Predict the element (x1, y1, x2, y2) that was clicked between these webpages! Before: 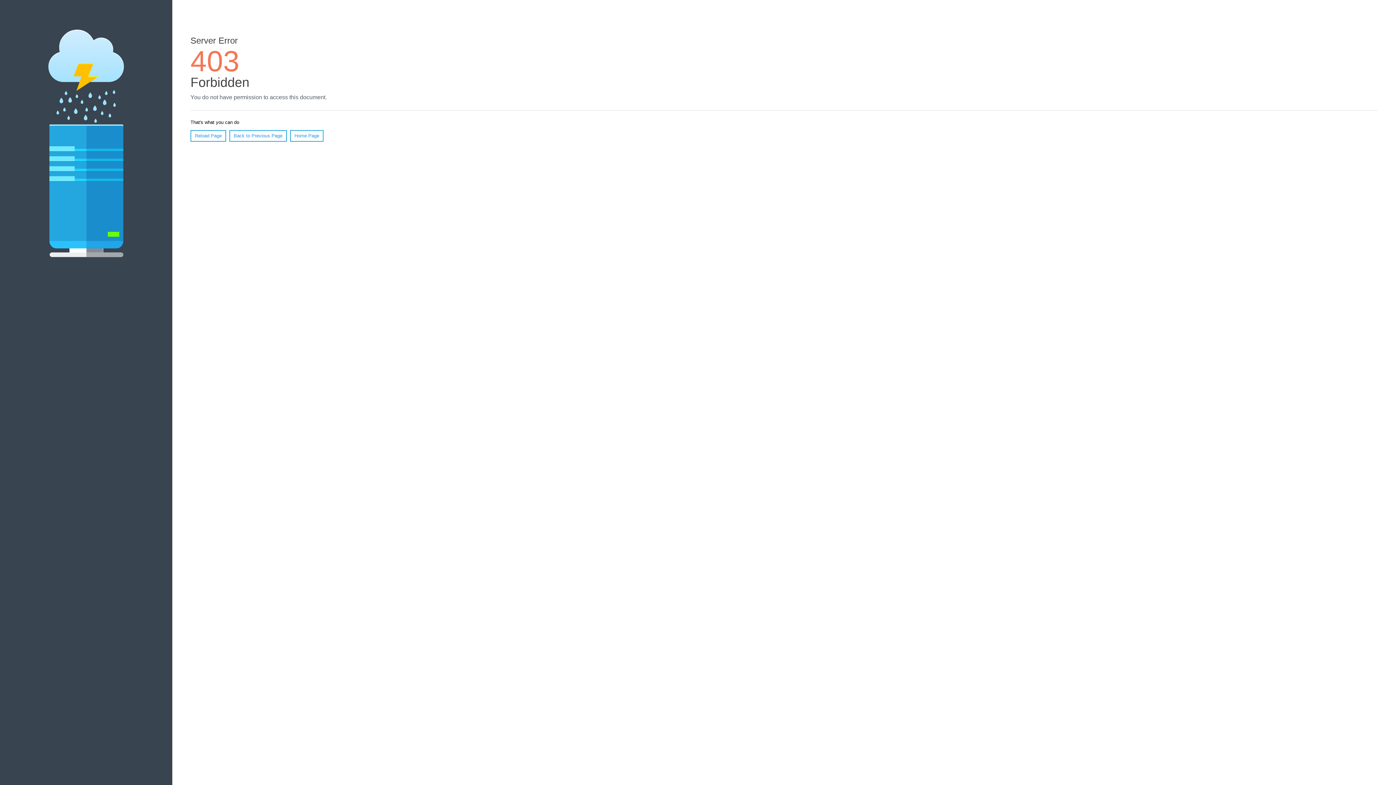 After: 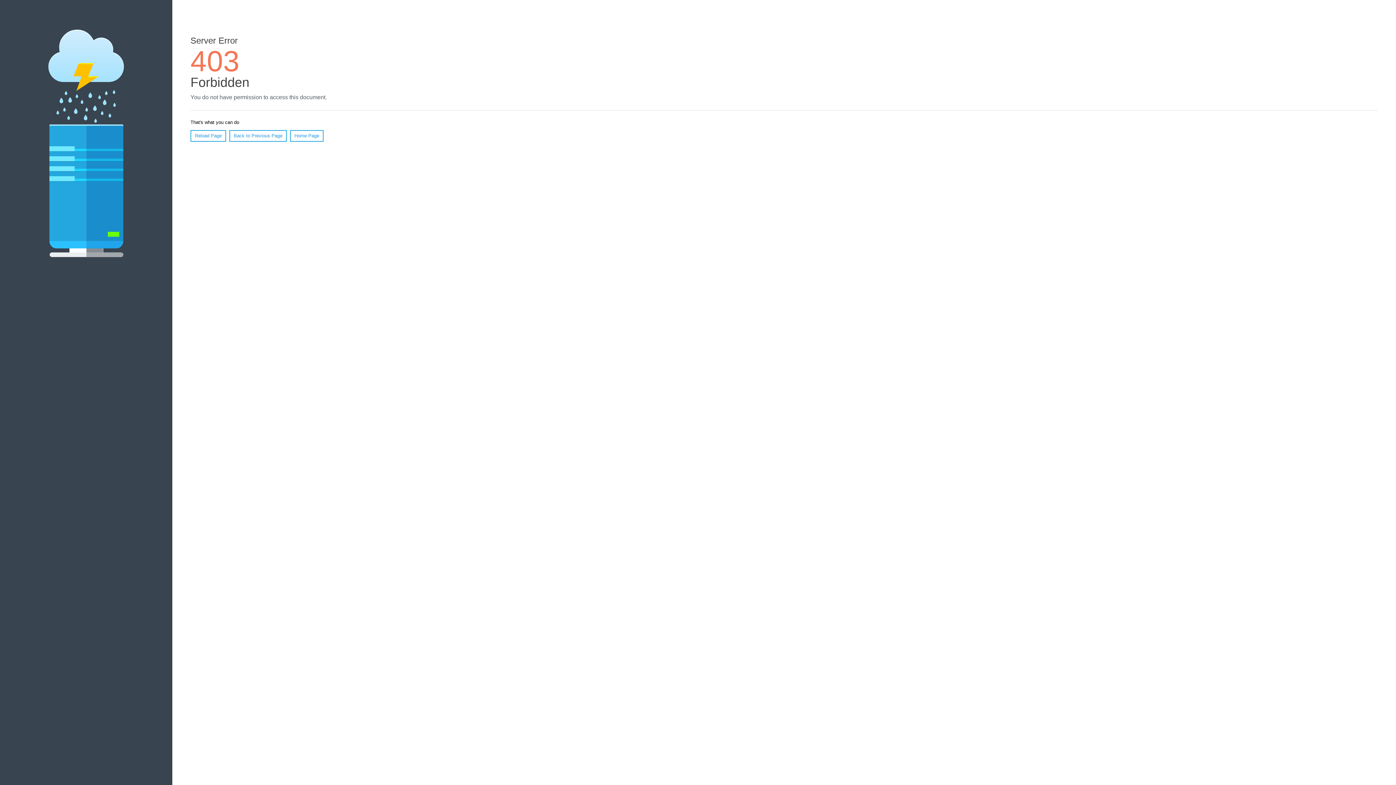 Action: label: Reload Page bbox: (190, 130, 226, 141)